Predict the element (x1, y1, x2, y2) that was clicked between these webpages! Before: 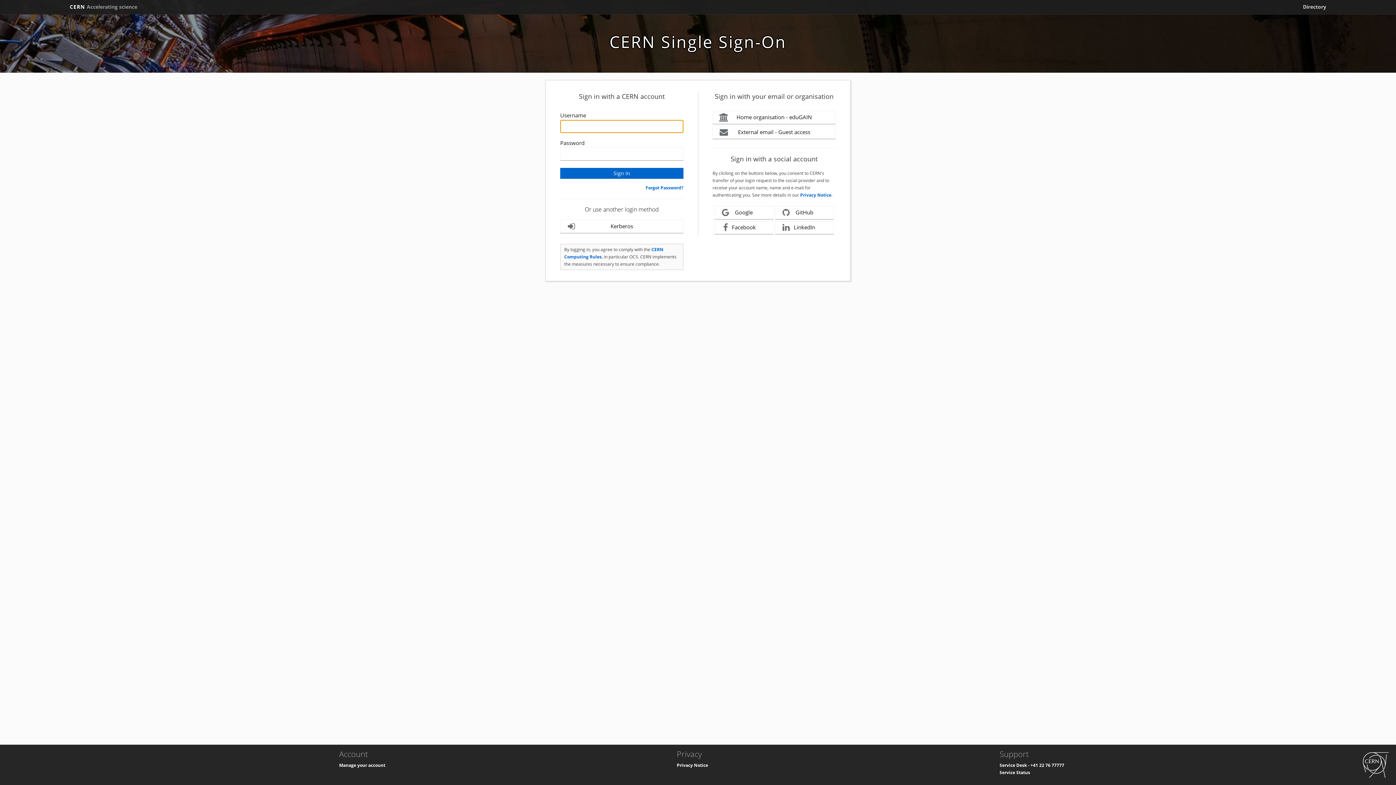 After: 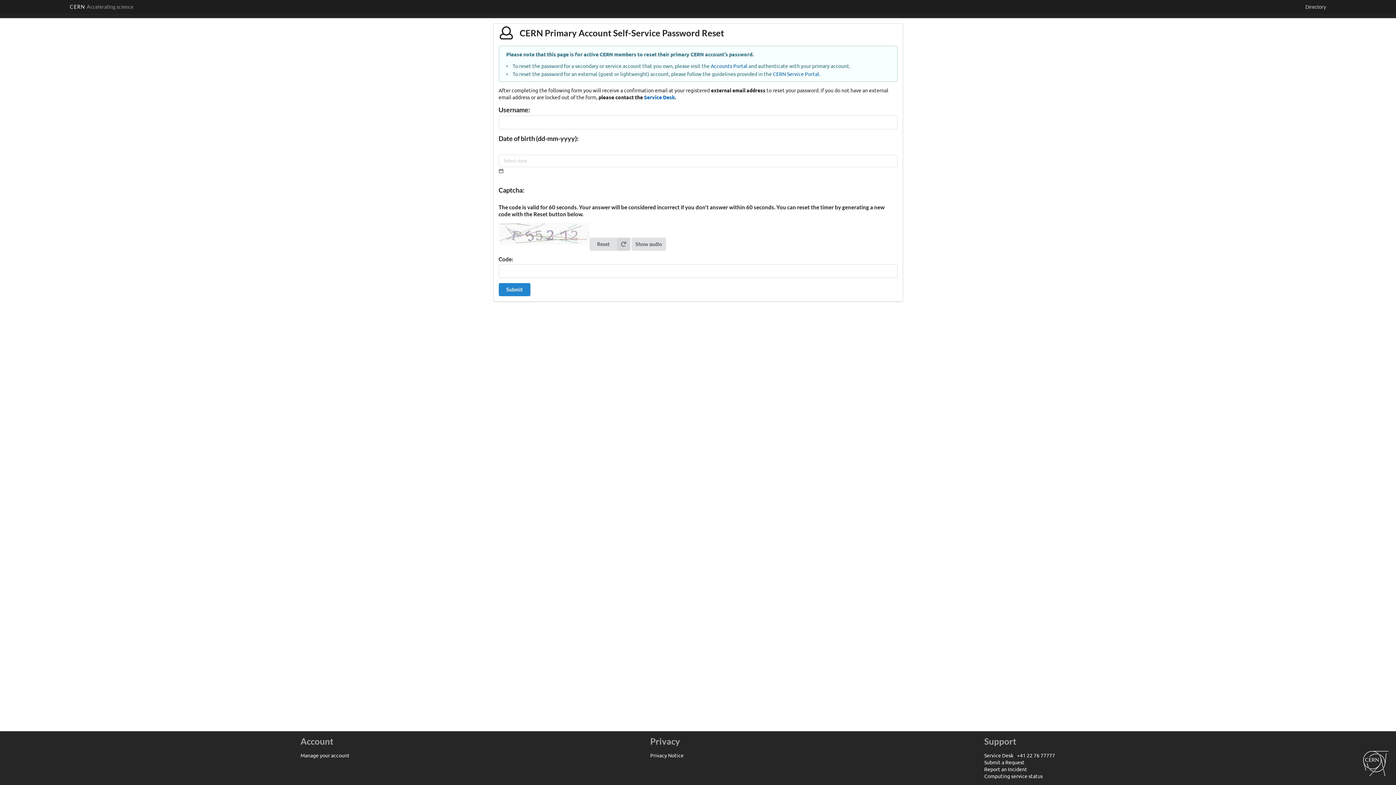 Action: bbox: (645, 184, 683, 190) label: Forgot Password?